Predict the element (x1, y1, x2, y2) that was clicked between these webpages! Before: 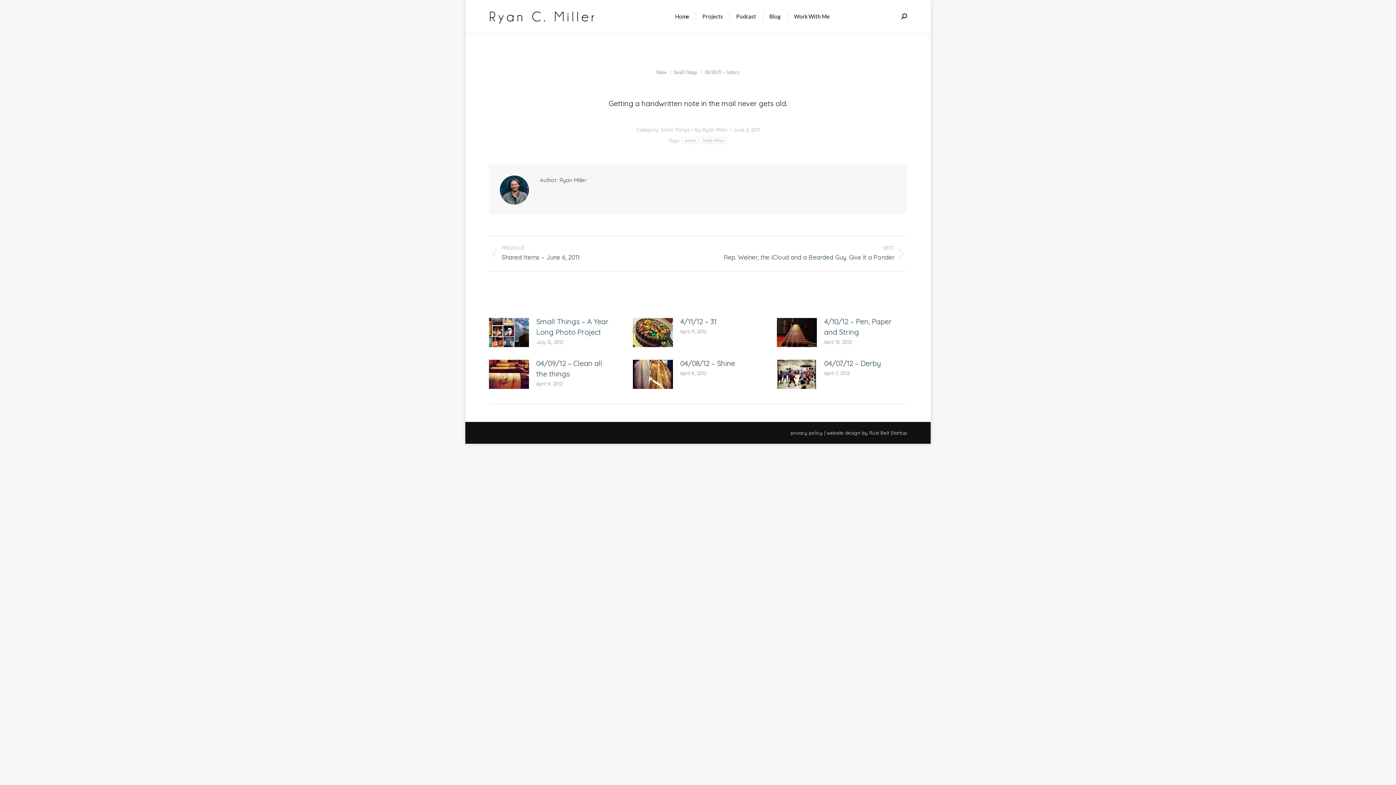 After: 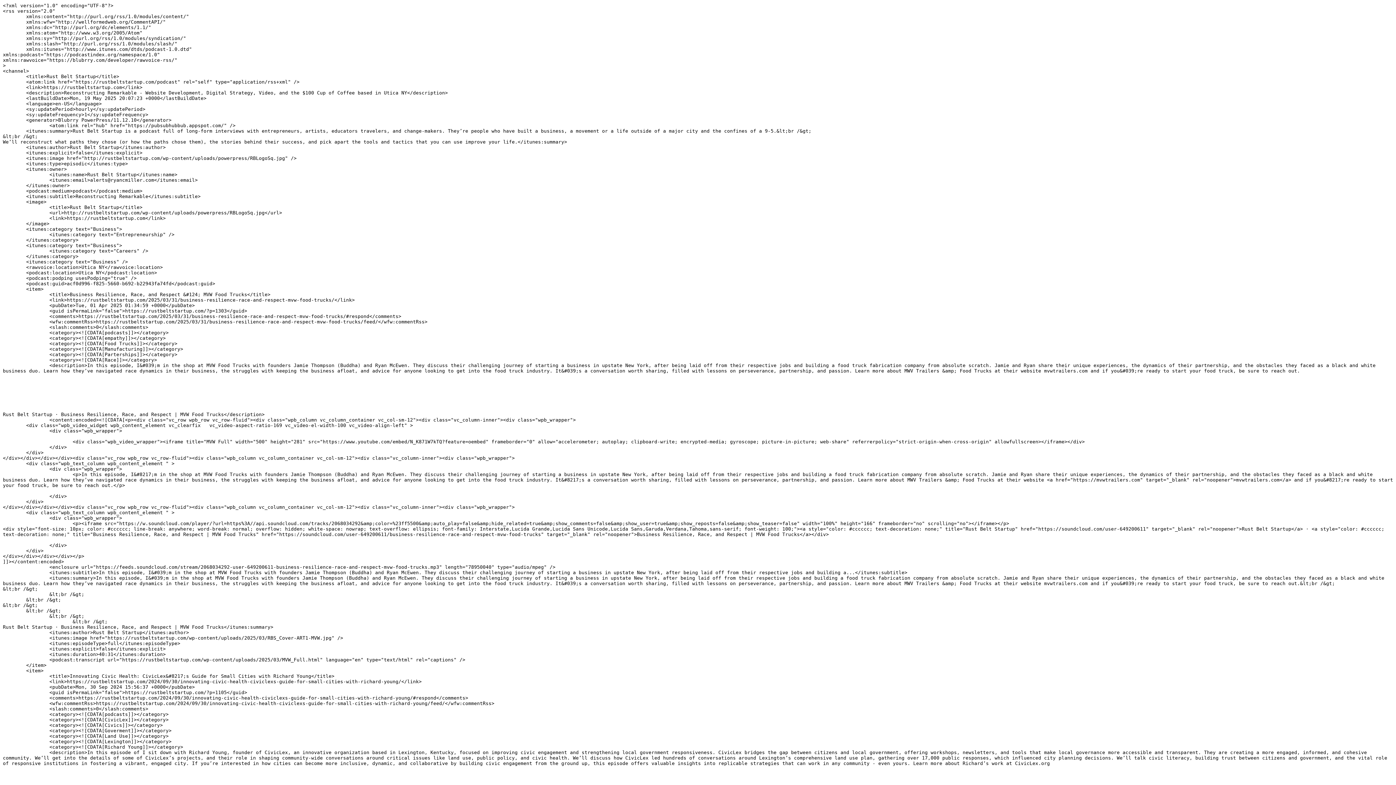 Action: bbox: (734, 6, 757, 26) label: Podcast